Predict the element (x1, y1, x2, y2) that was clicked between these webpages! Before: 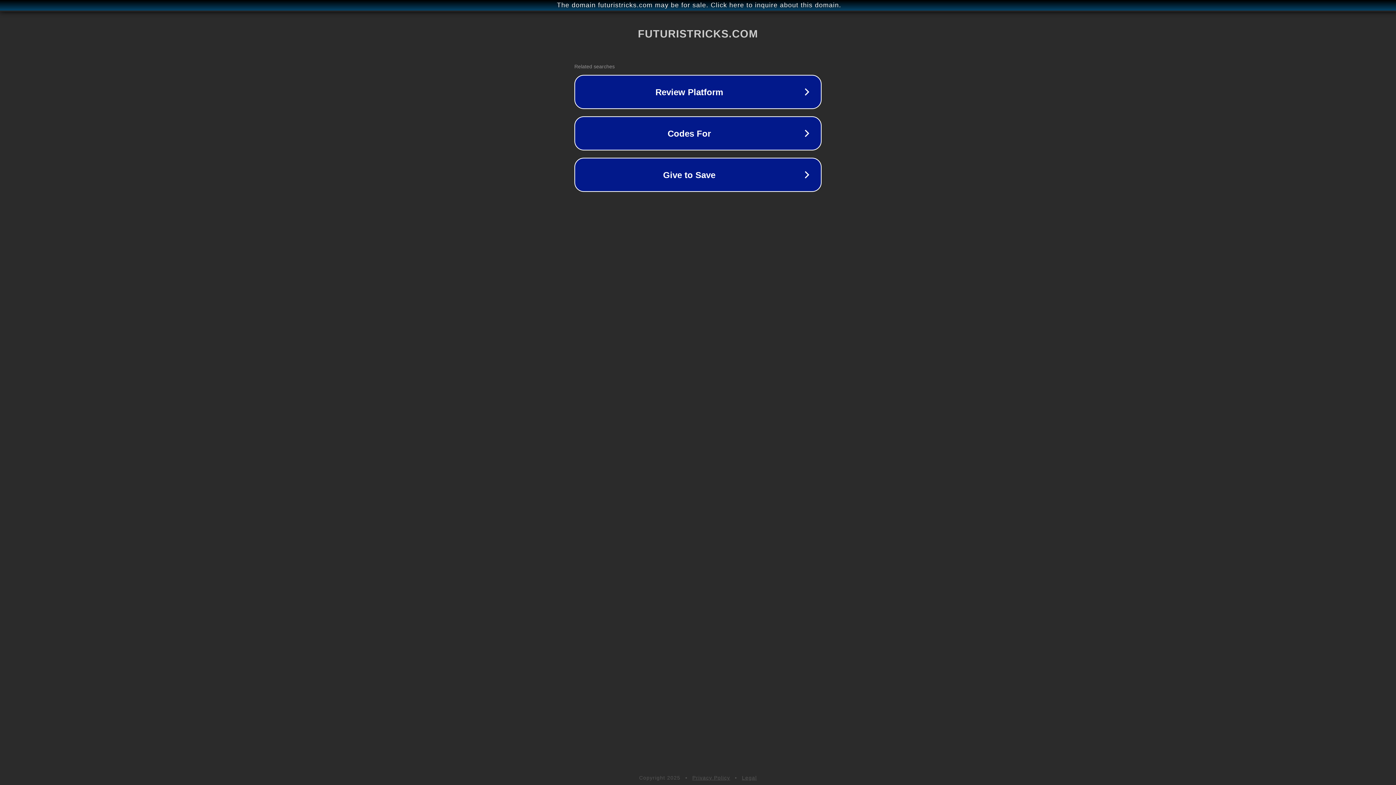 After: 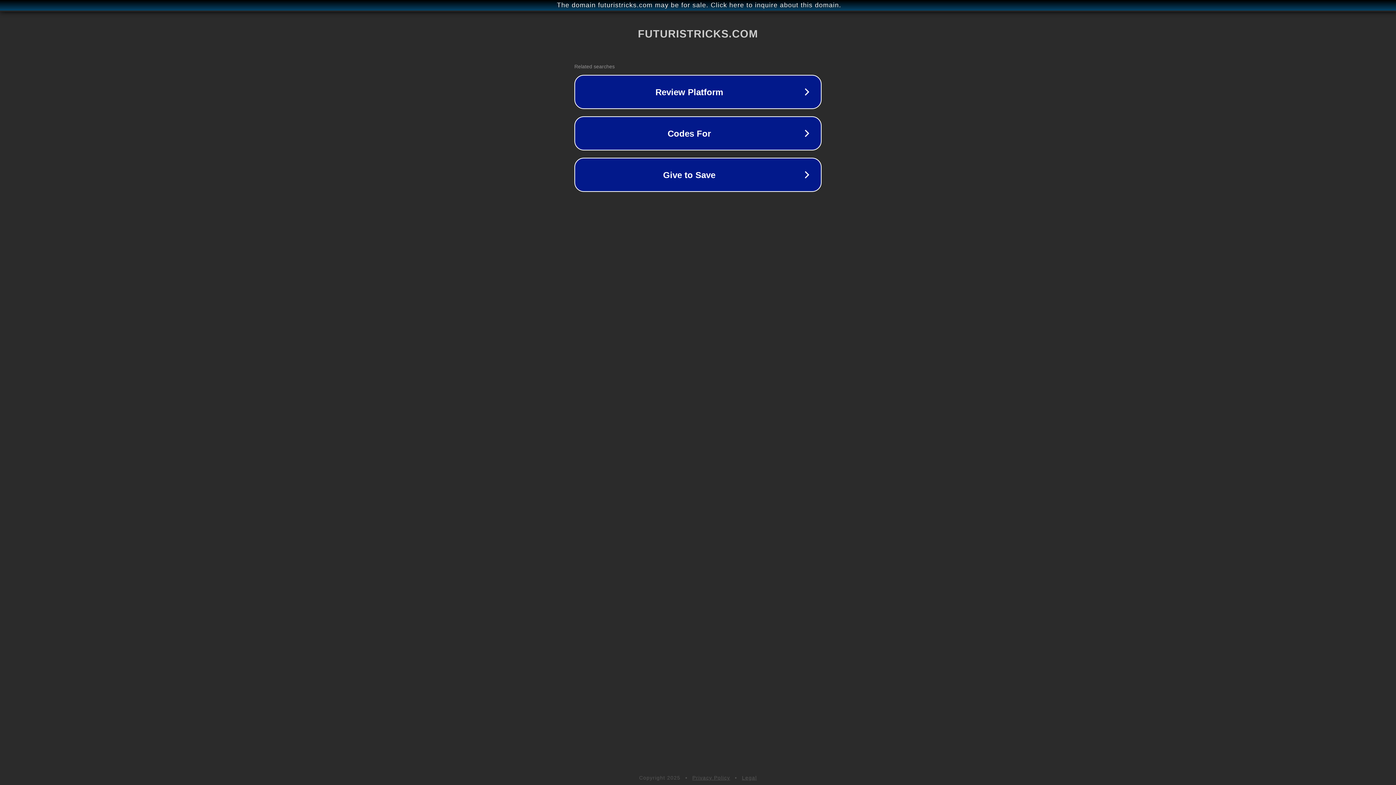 Action: label: Privacy Policy bbox: (692, 775, 730, 781)